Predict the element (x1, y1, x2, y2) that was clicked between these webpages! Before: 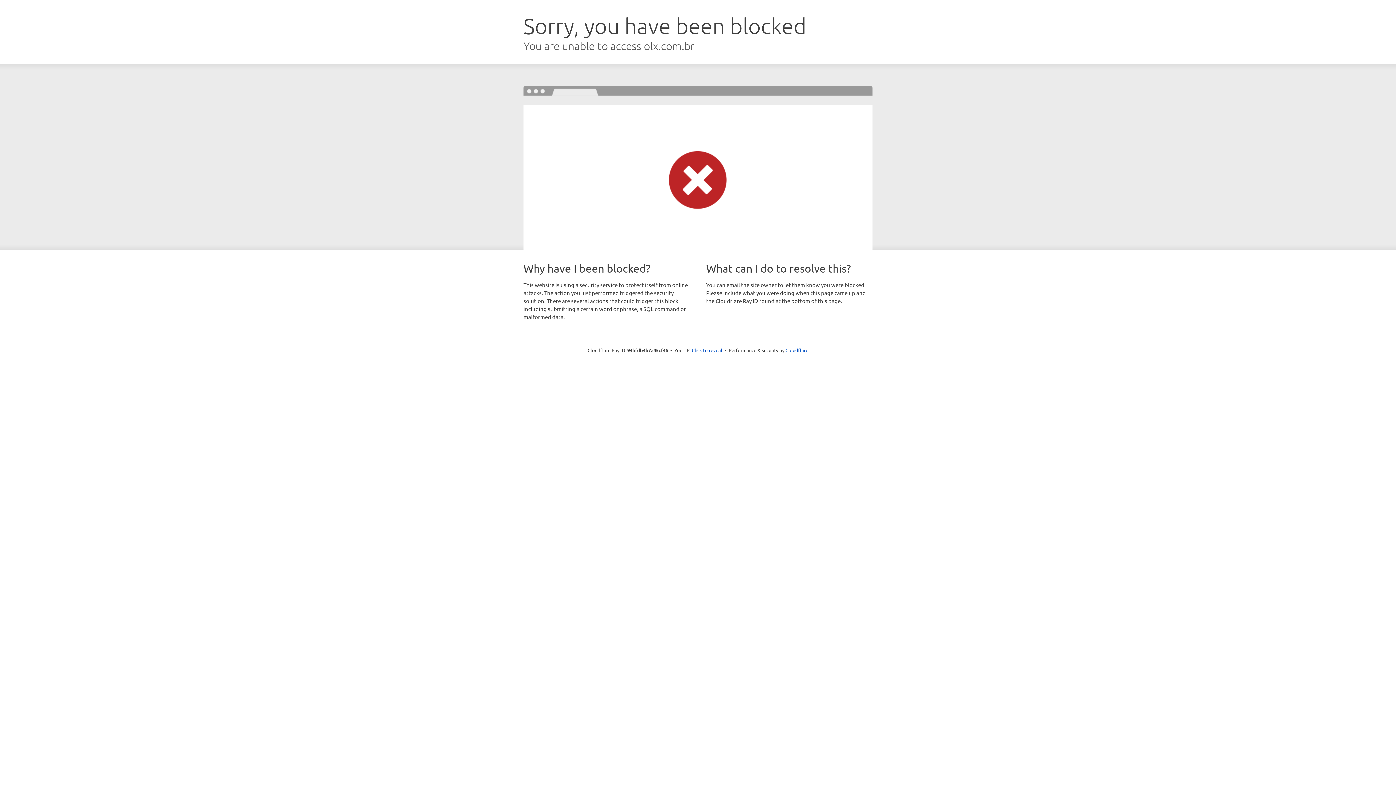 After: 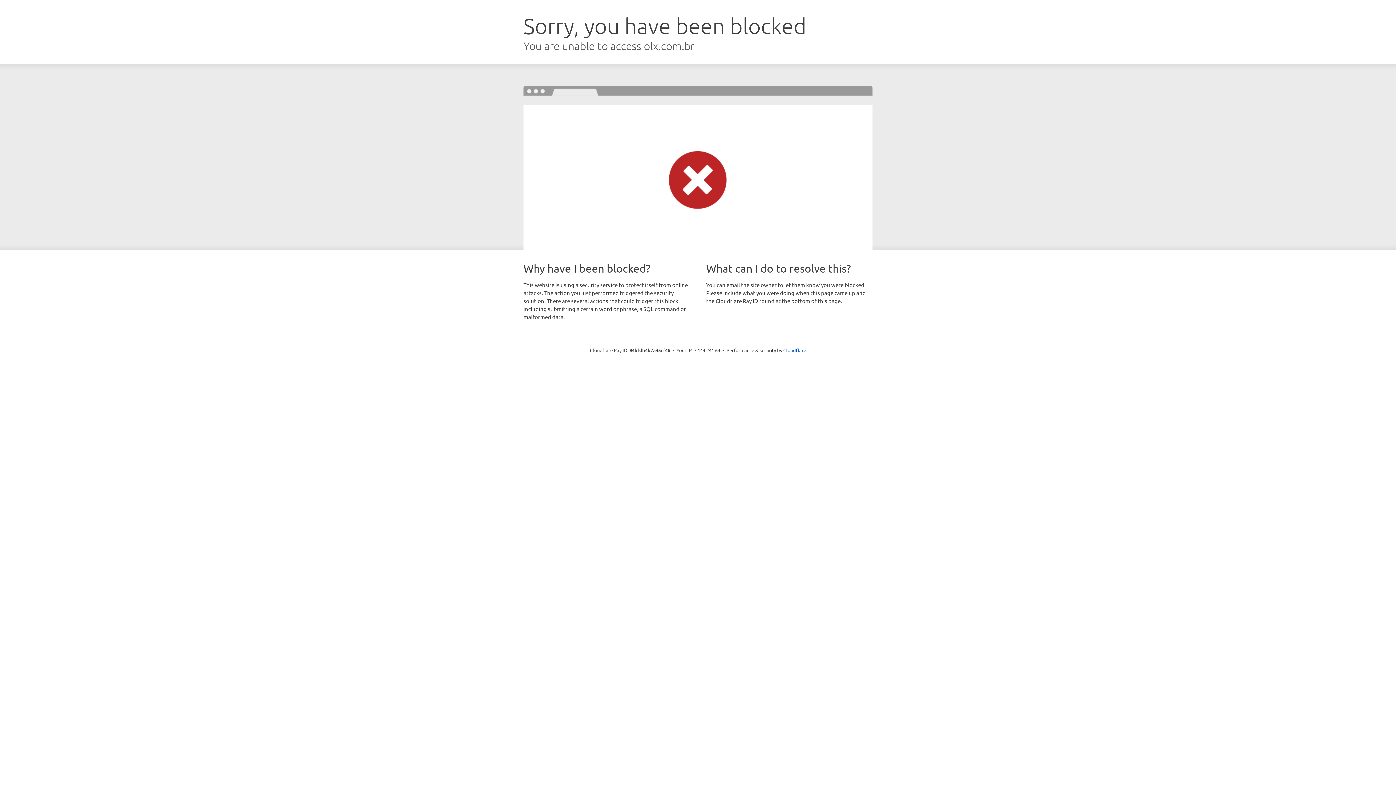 Action: label: Click to reveal bbox: (692, 346, 722, 353)